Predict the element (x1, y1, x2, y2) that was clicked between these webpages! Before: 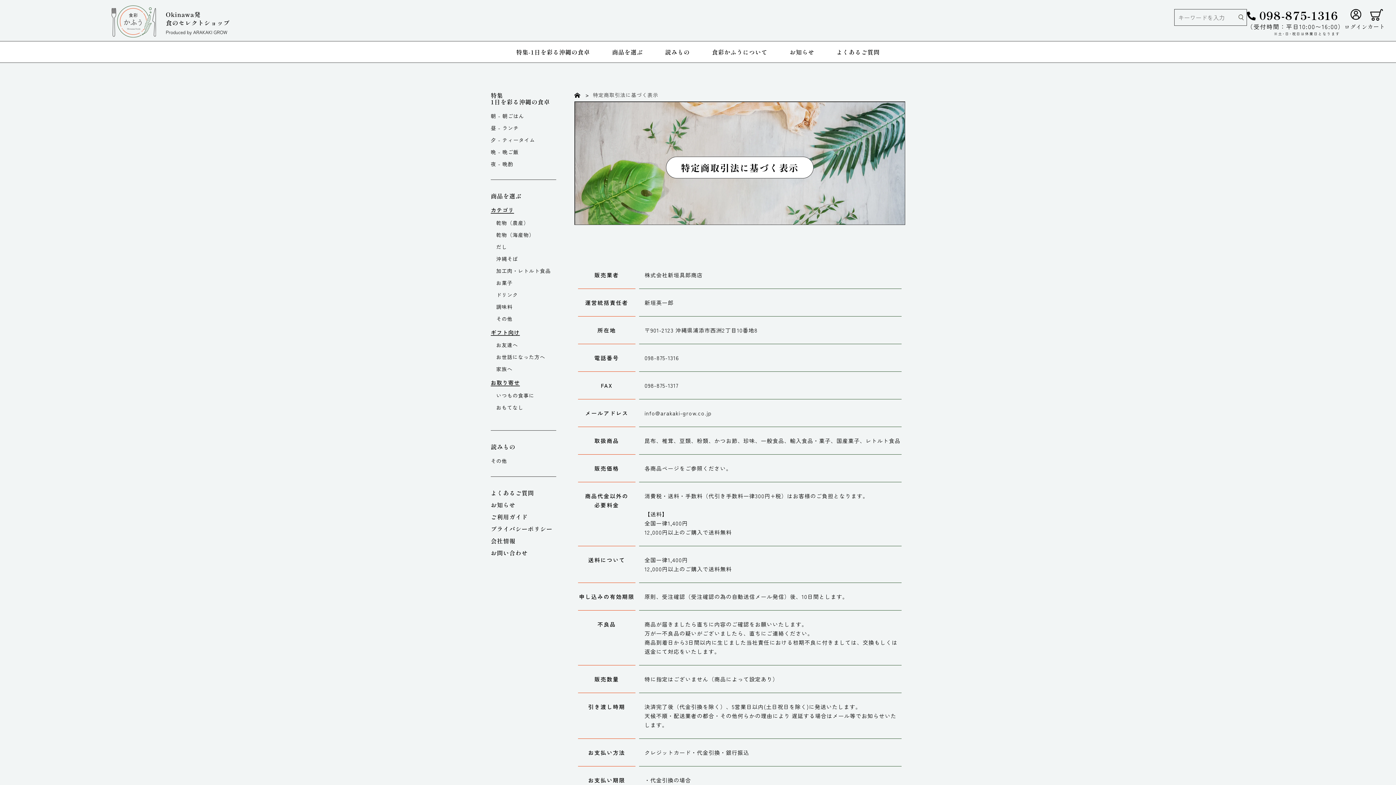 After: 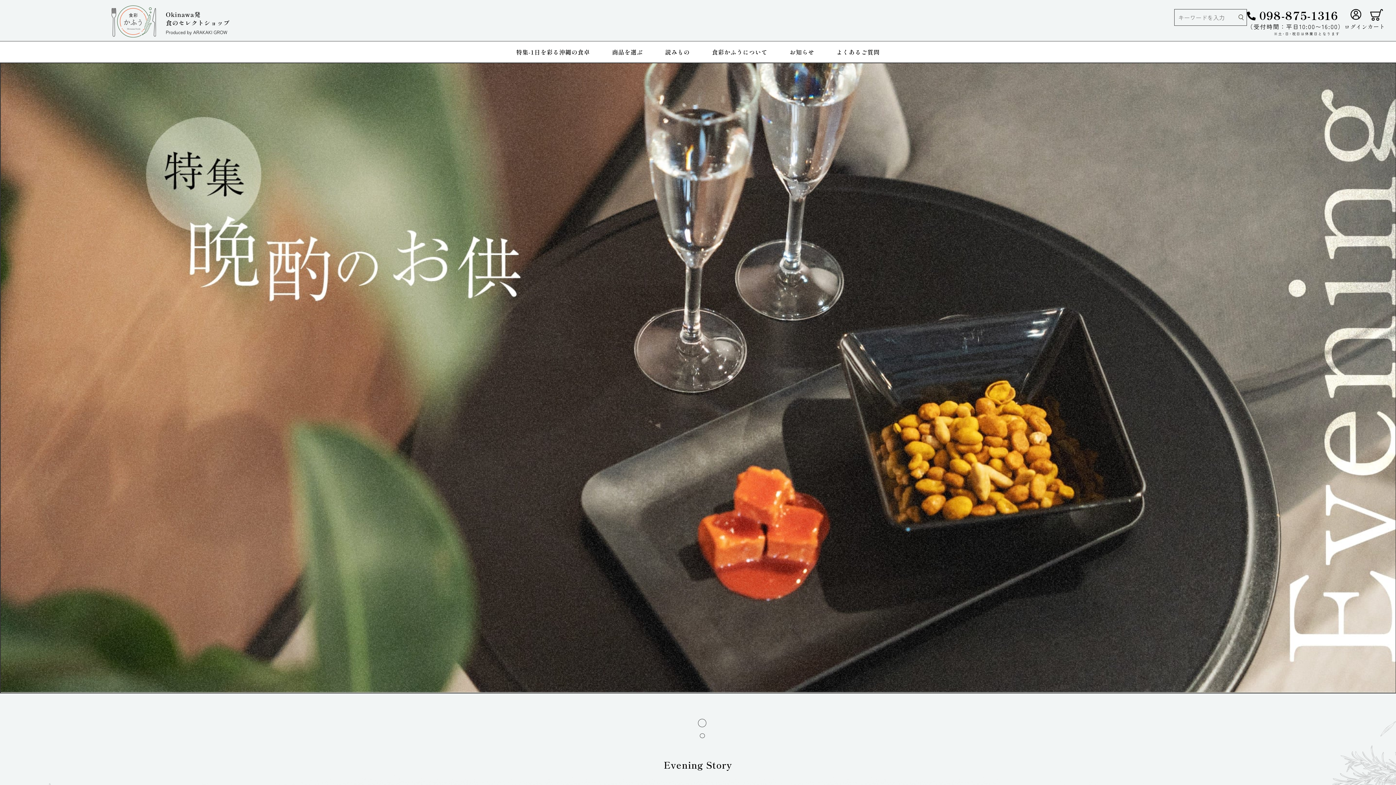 Action: label: 夜 - 晩酌 bbox: (490, 160, 513, 167)